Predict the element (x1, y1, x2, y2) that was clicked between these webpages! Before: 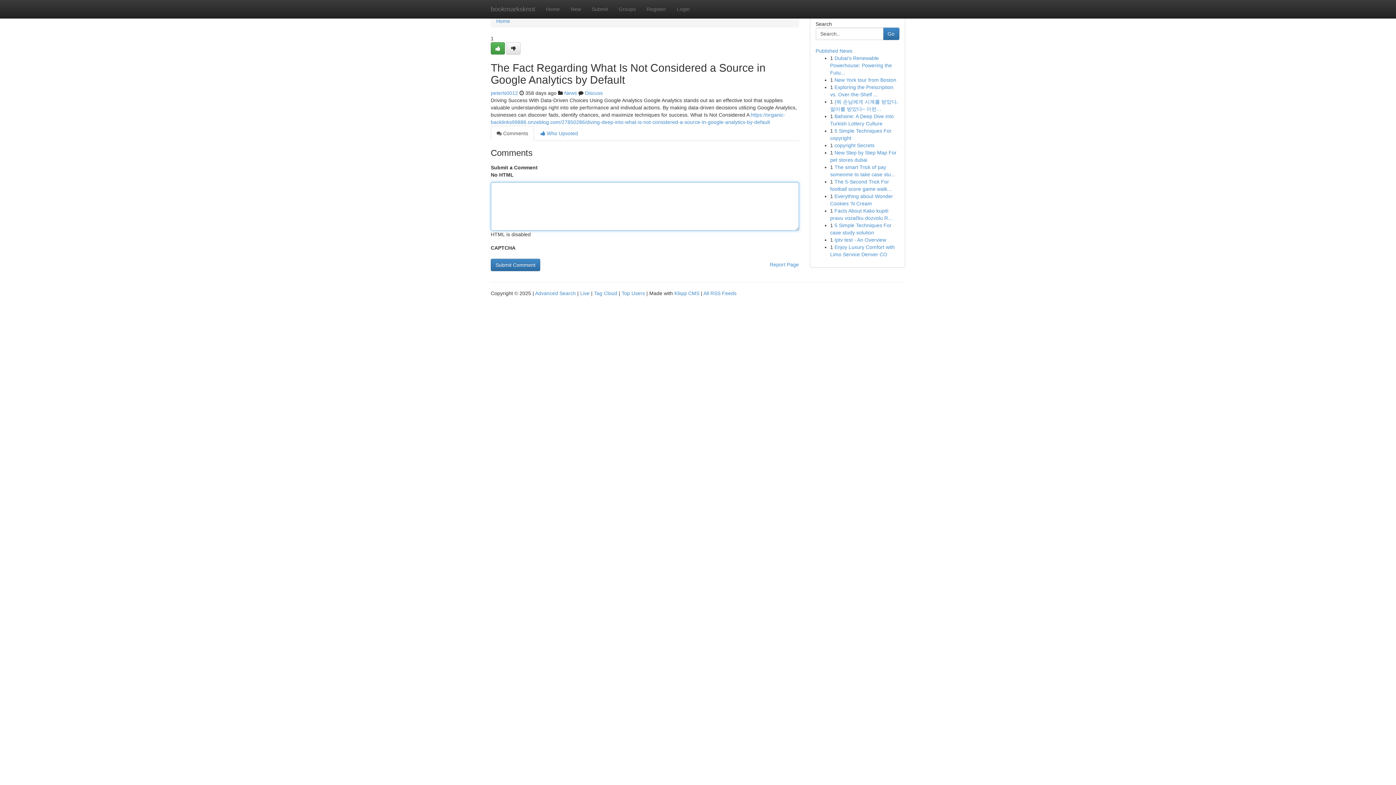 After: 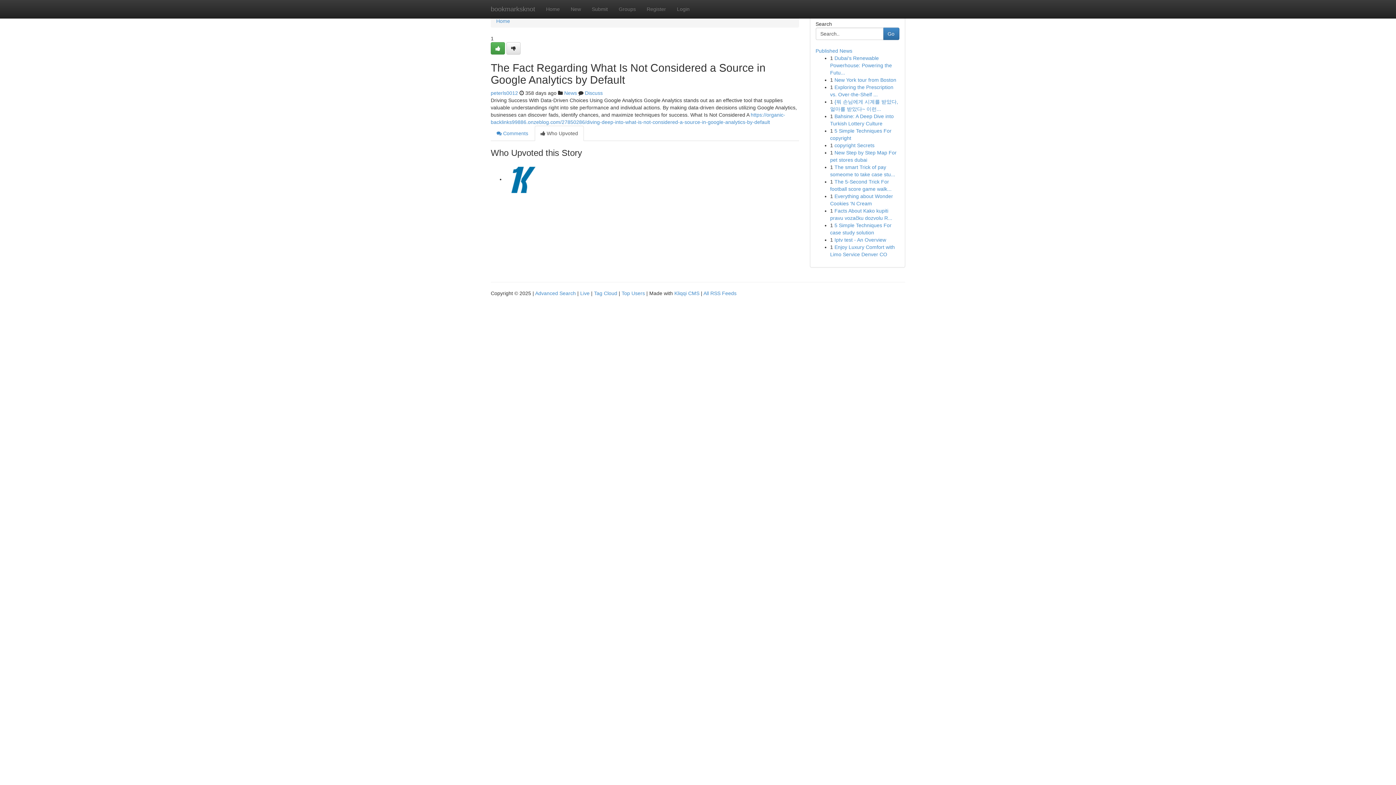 Action: label:  Who Upvoted bbox: (534, 125, 584, 141)